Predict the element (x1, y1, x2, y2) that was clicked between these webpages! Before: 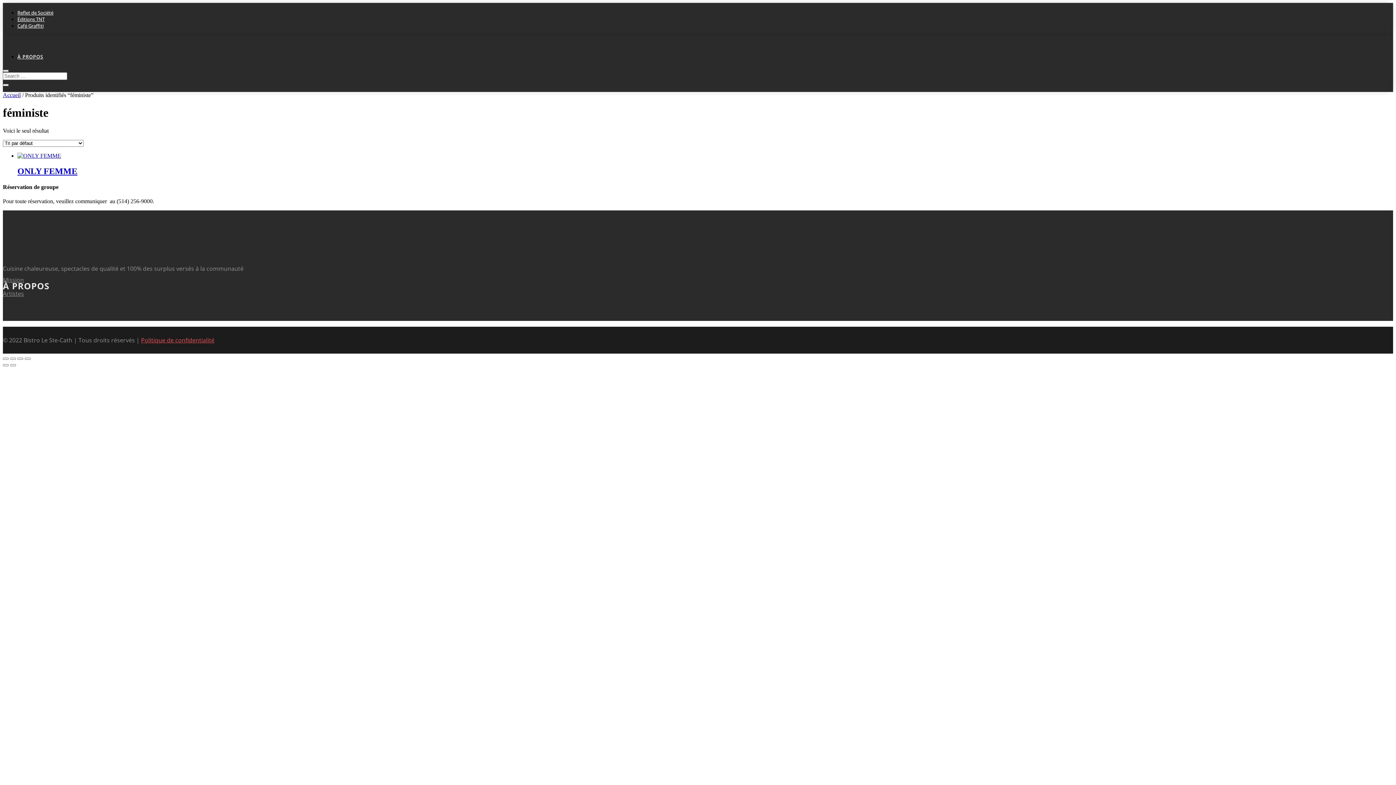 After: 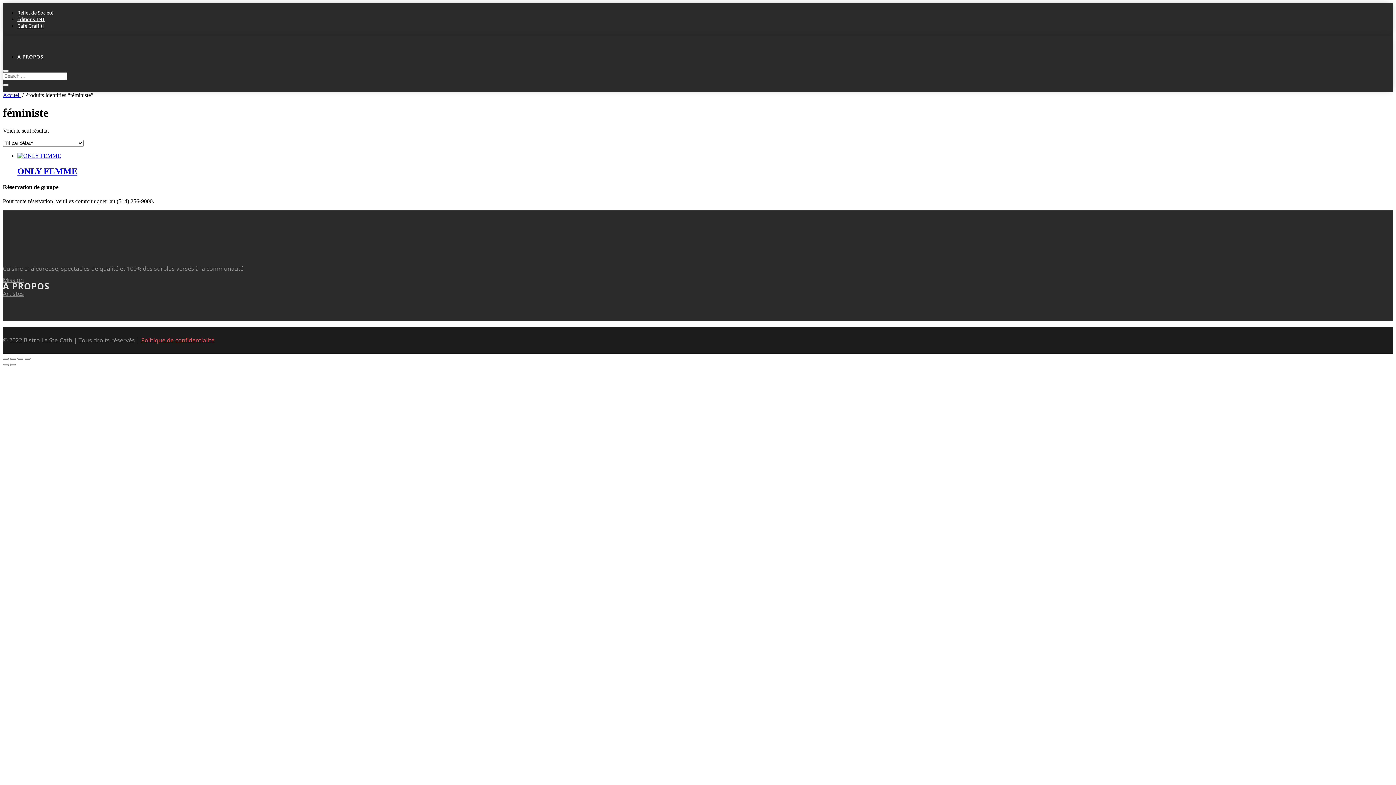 Action: bbox: (2, 84, 8, 86)